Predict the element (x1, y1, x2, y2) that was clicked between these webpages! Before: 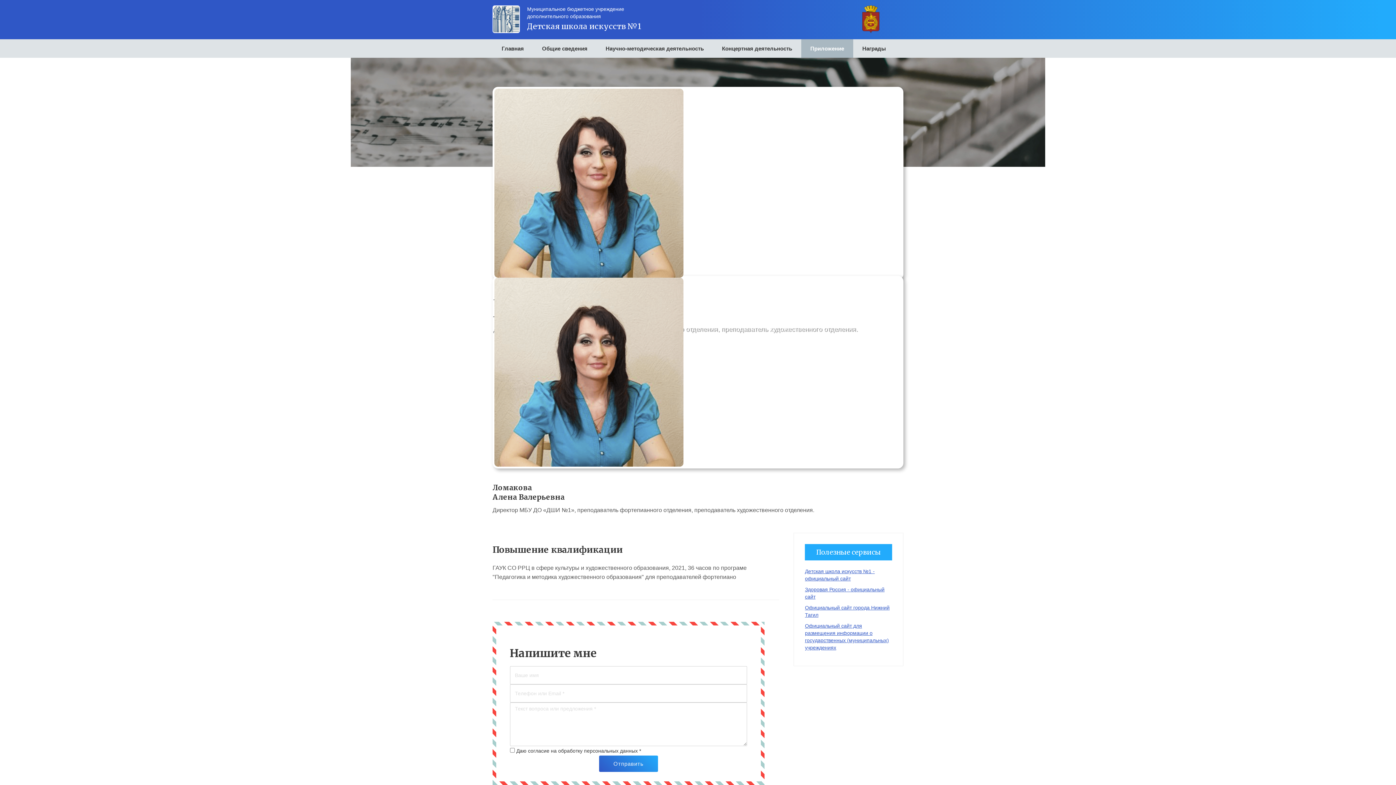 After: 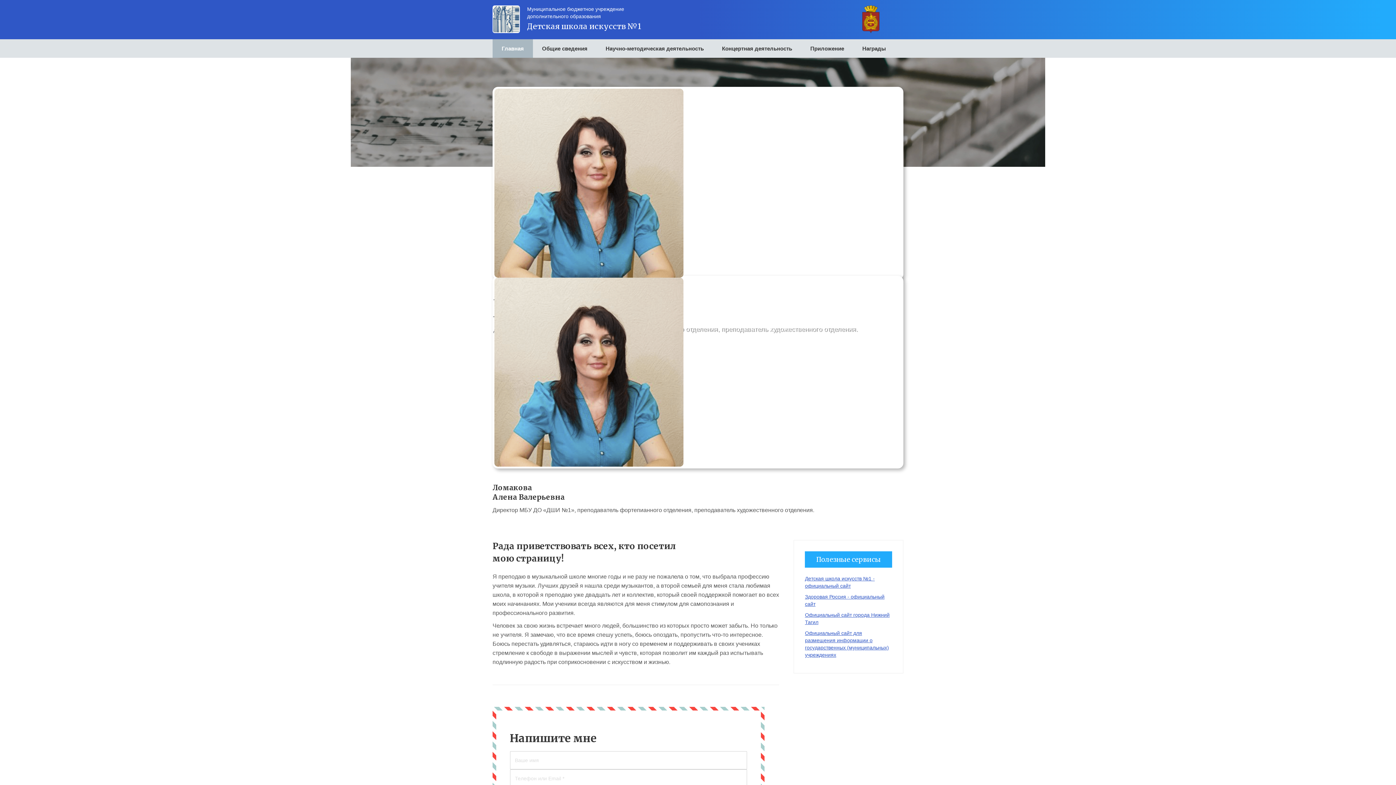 Action: bbox: (527, 21, 641, 31) label: Детская школа искусств №1